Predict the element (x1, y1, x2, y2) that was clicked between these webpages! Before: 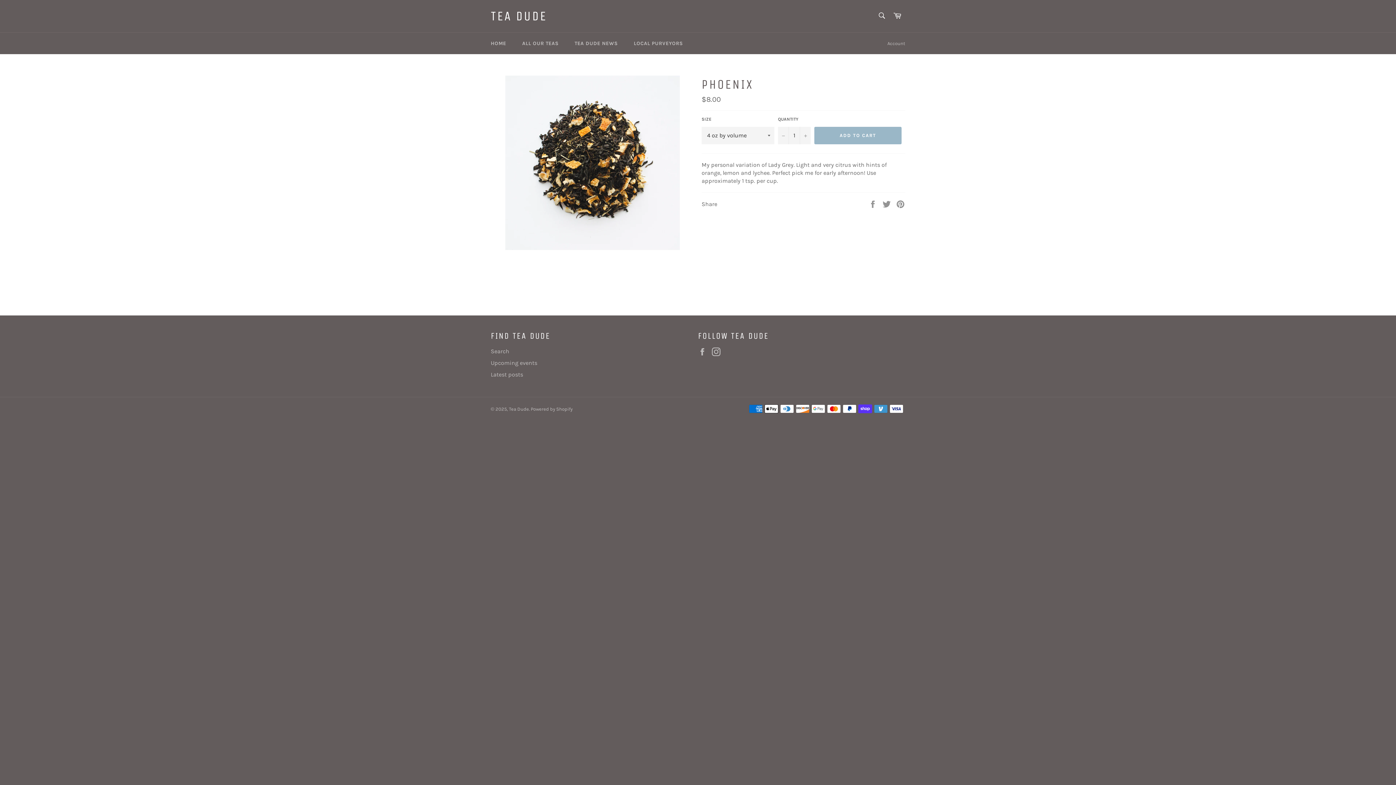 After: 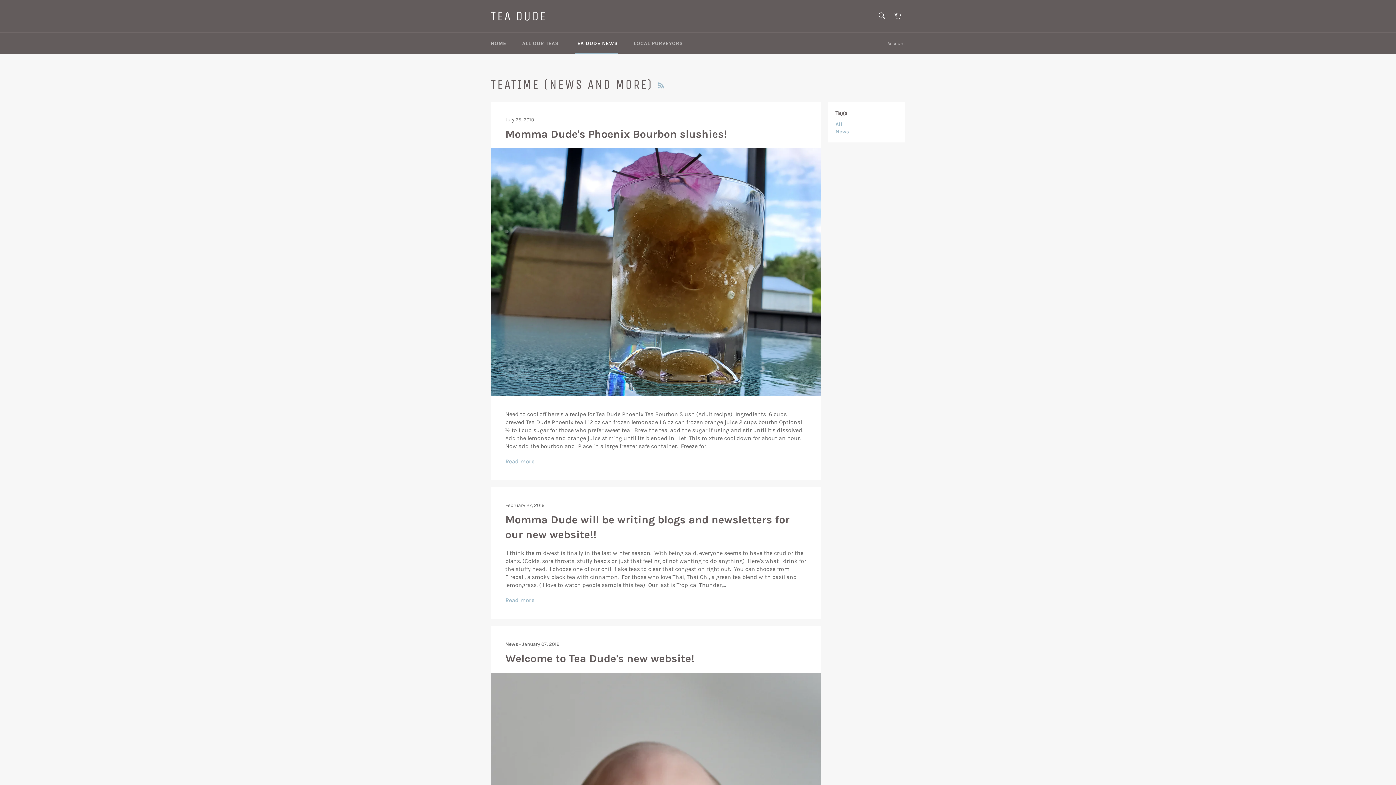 Action: bbox: (567, 32, 625, 54) label: TEA DUDE NEWS